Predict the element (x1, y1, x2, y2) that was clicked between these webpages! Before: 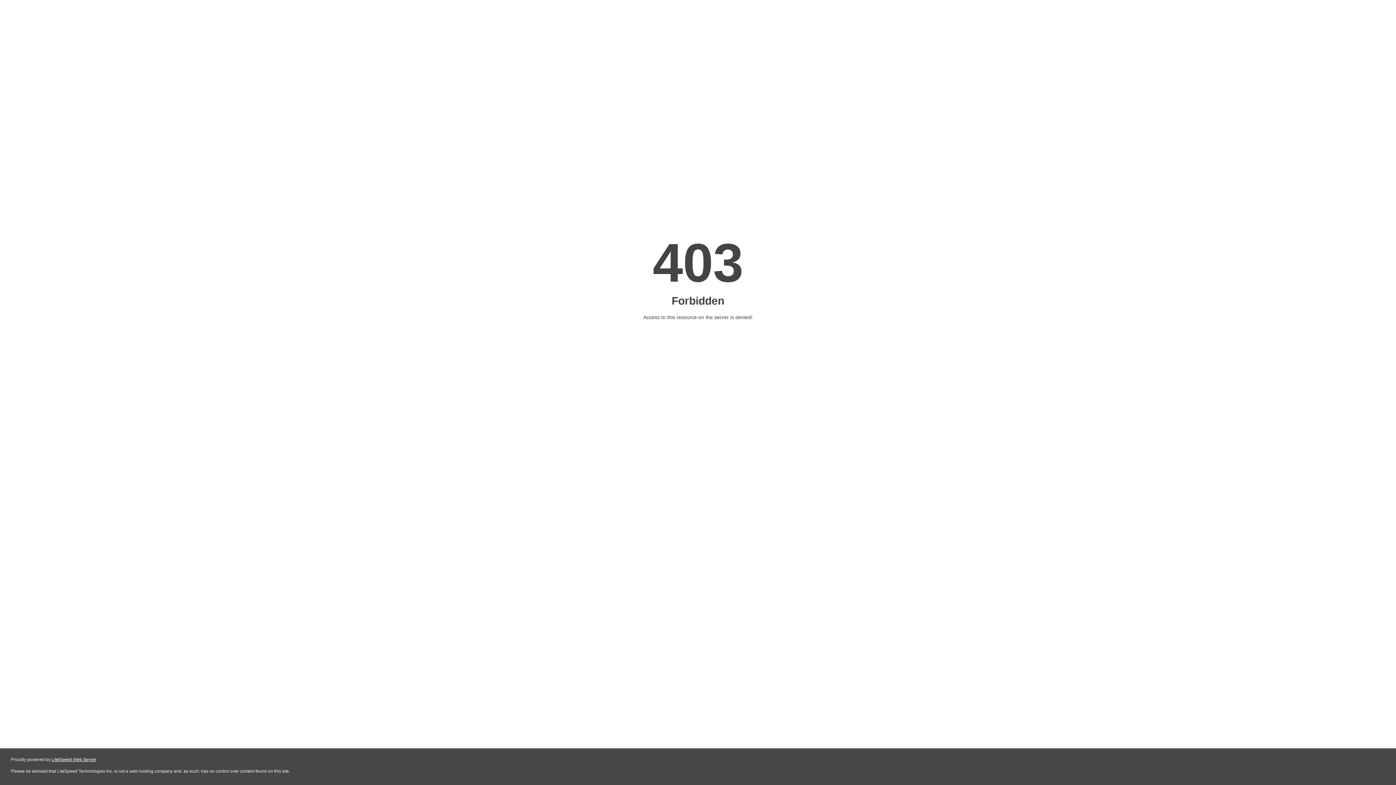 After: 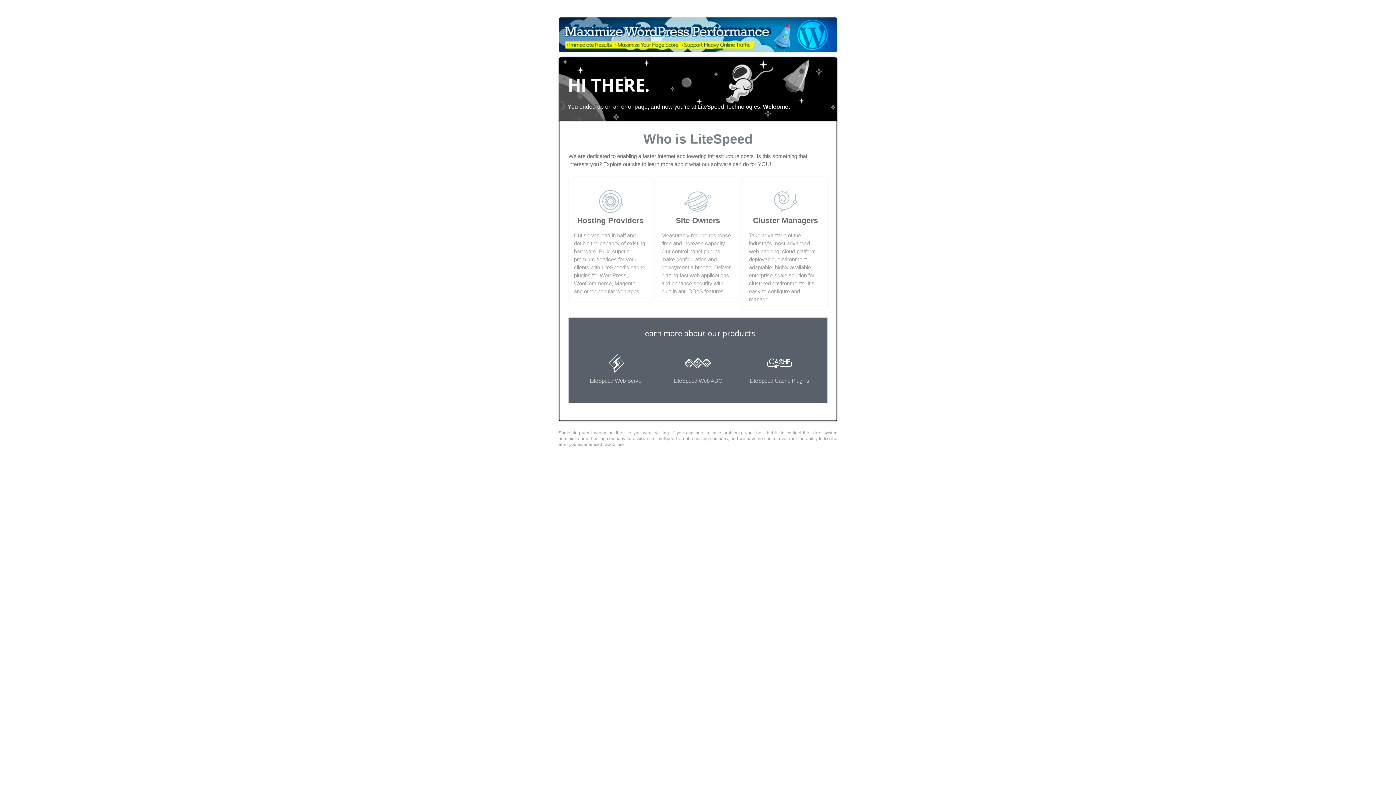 Action: bbox: (51, 757, 96, 762) label: LiteSpeed Web Server